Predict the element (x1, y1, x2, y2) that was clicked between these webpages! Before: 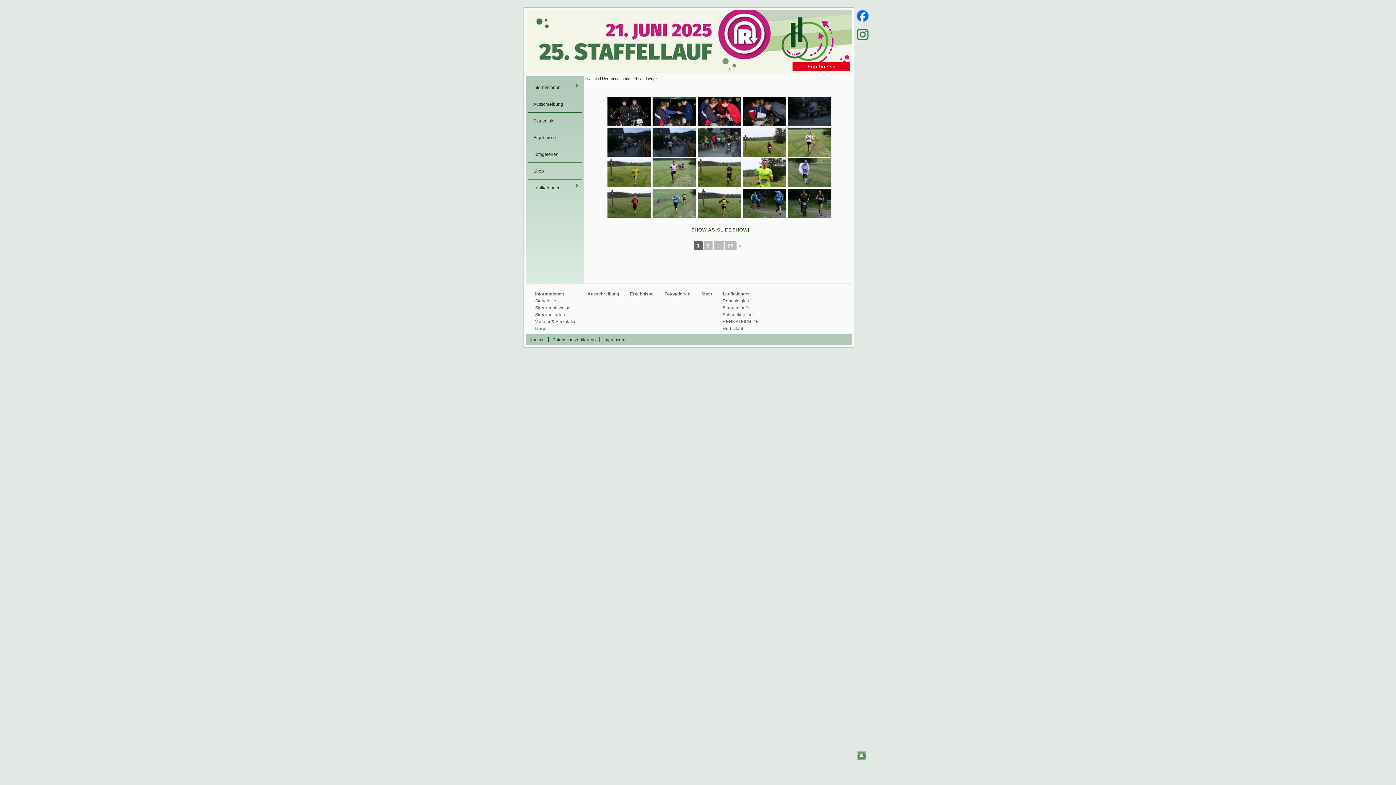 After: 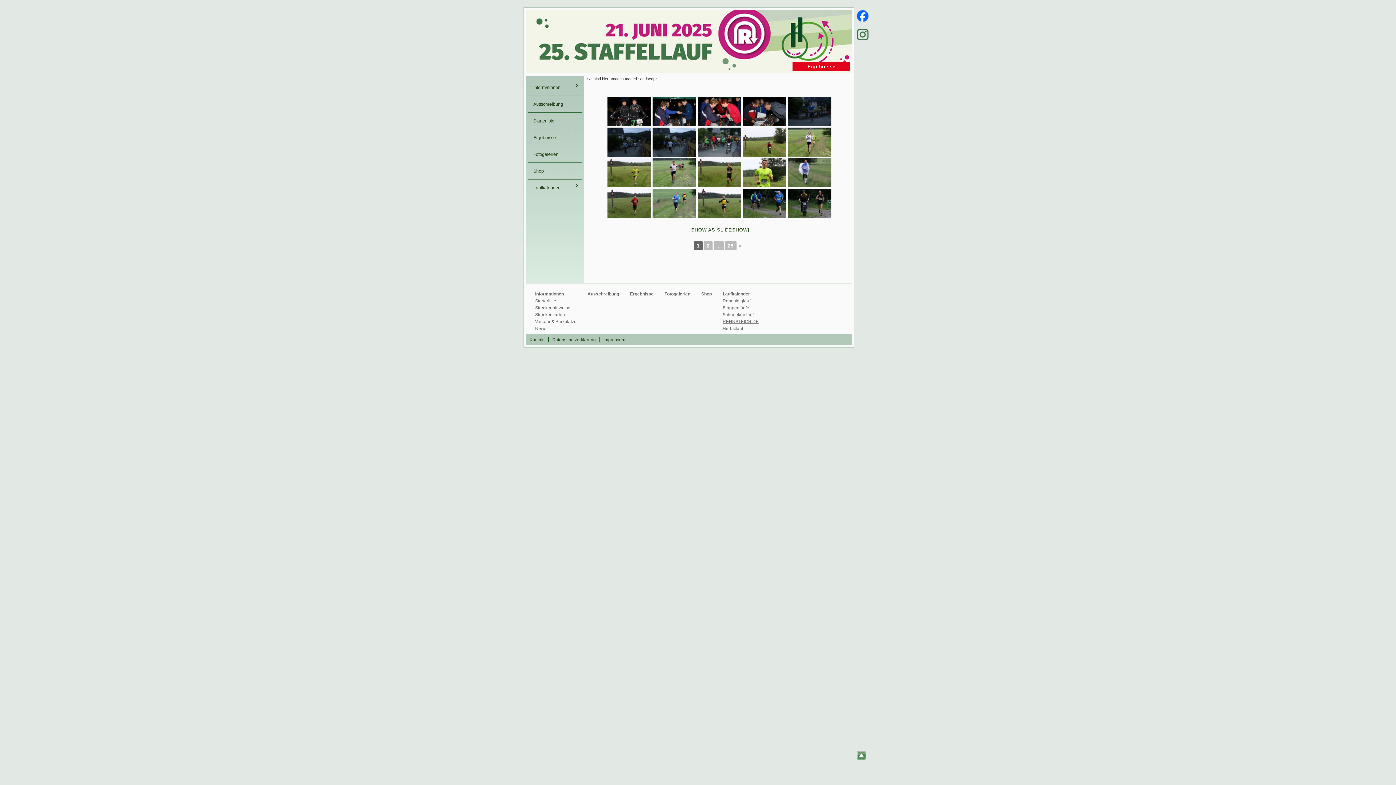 Action: label: RENNSTEIGRIDE bbox: (721, 318, 760, 325)